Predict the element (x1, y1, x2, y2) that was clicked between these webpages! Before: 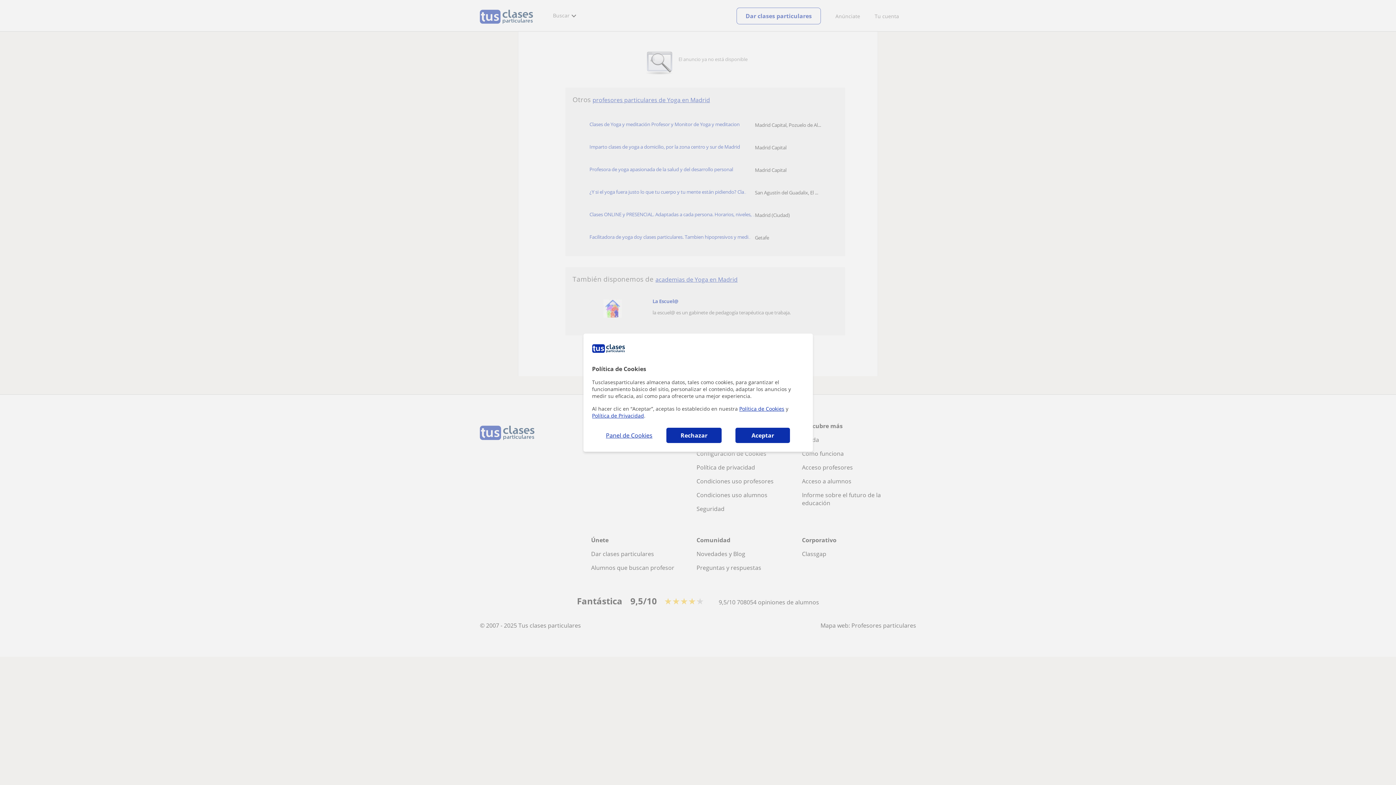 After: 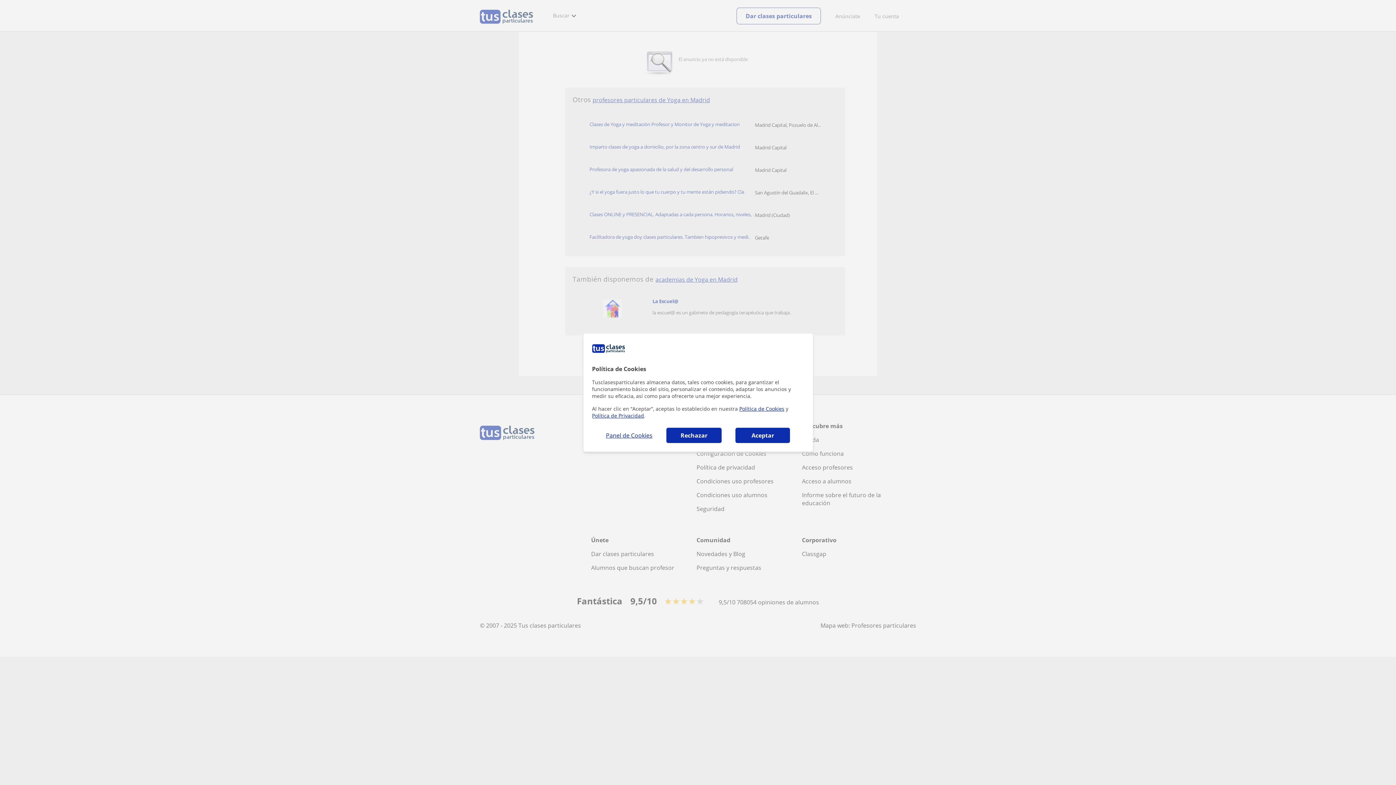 Action: label: Política de Cookies bbox: (739, 405, 784, 412)